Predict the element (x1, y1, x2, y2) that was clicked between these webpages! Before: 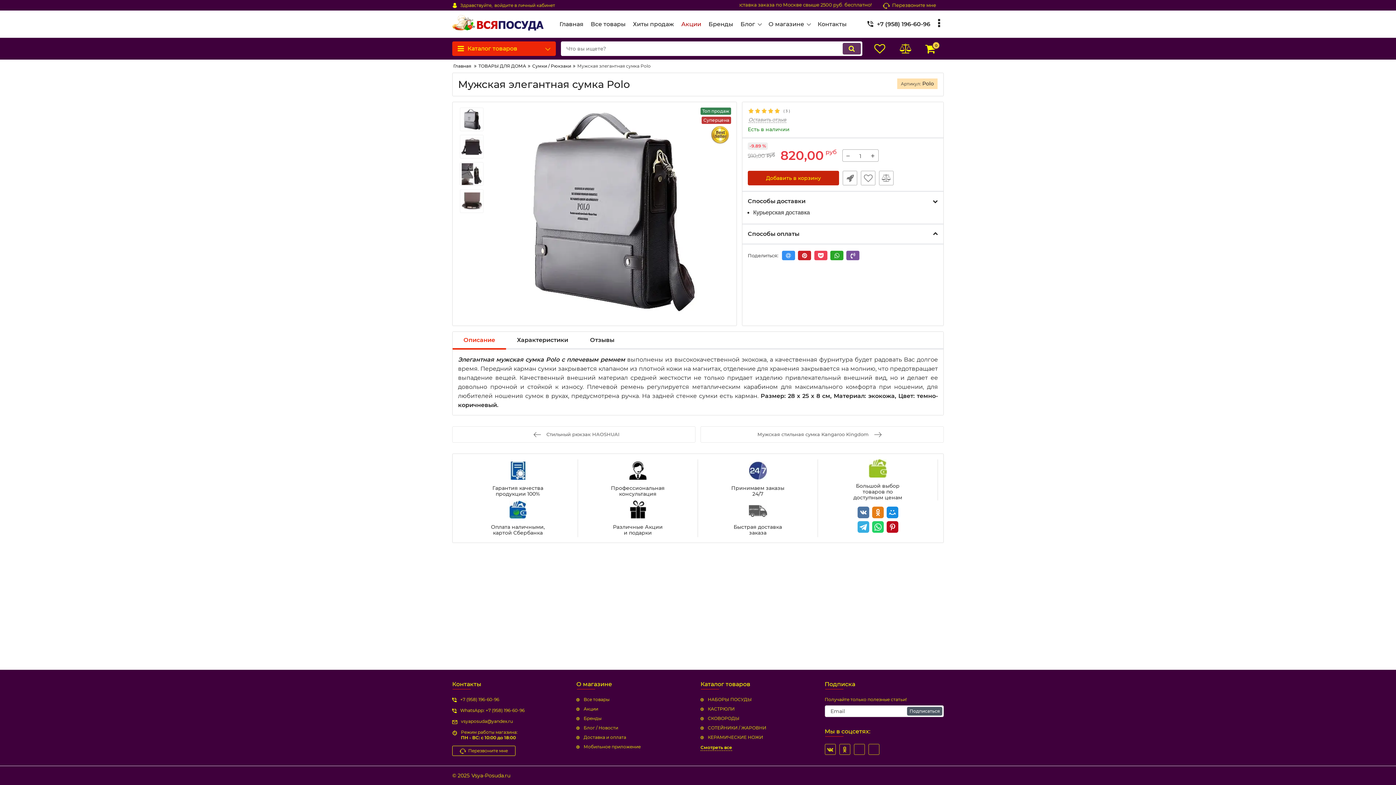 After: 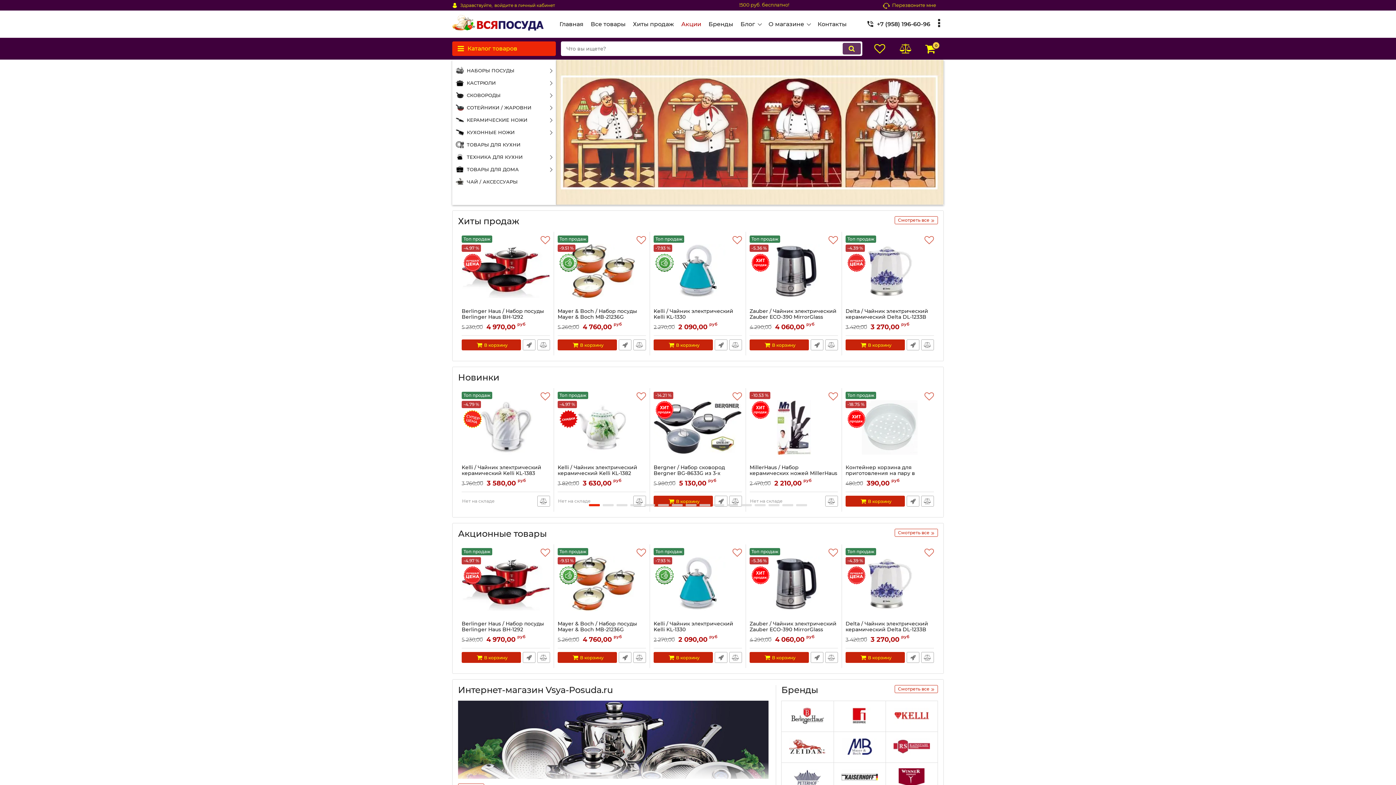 Action: bbox: (556, 19, 587, 28) label: Главная